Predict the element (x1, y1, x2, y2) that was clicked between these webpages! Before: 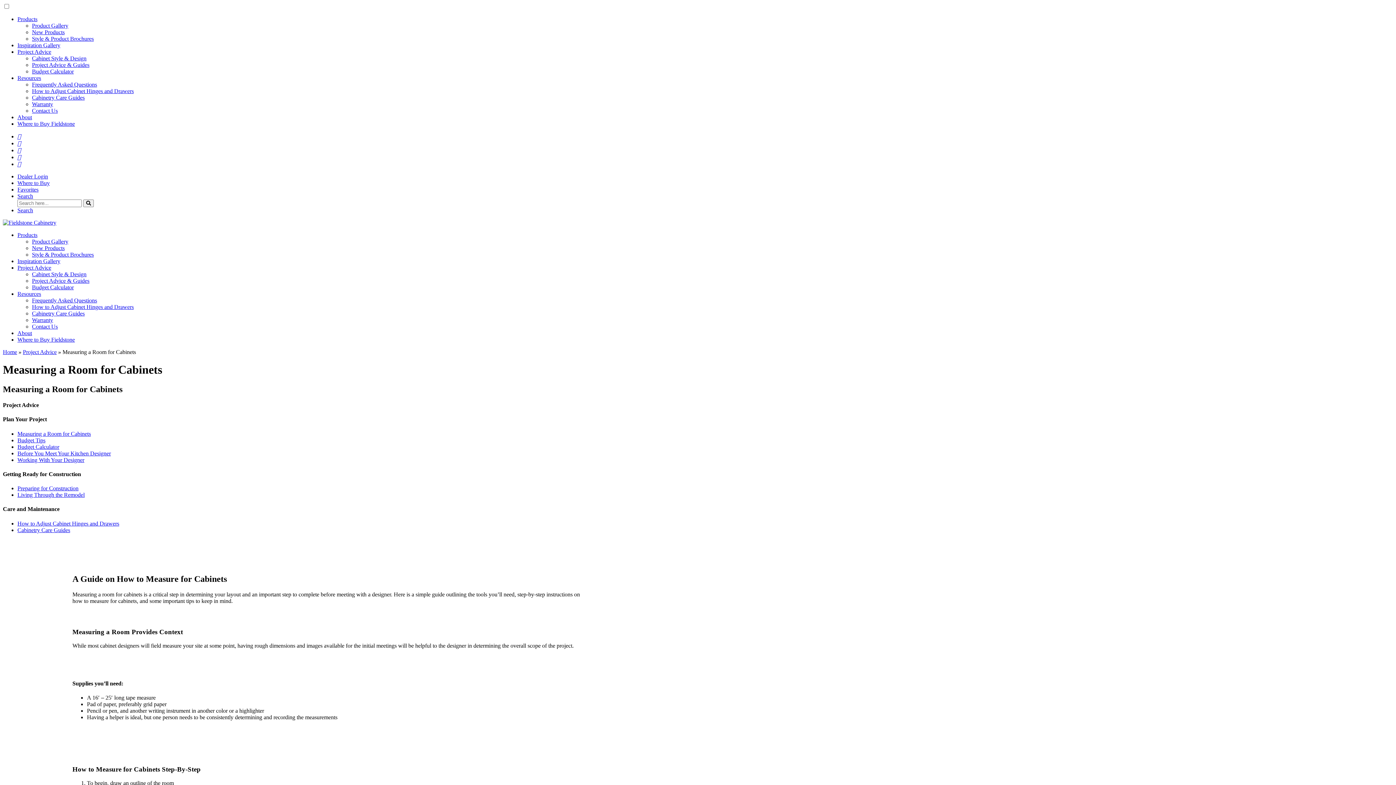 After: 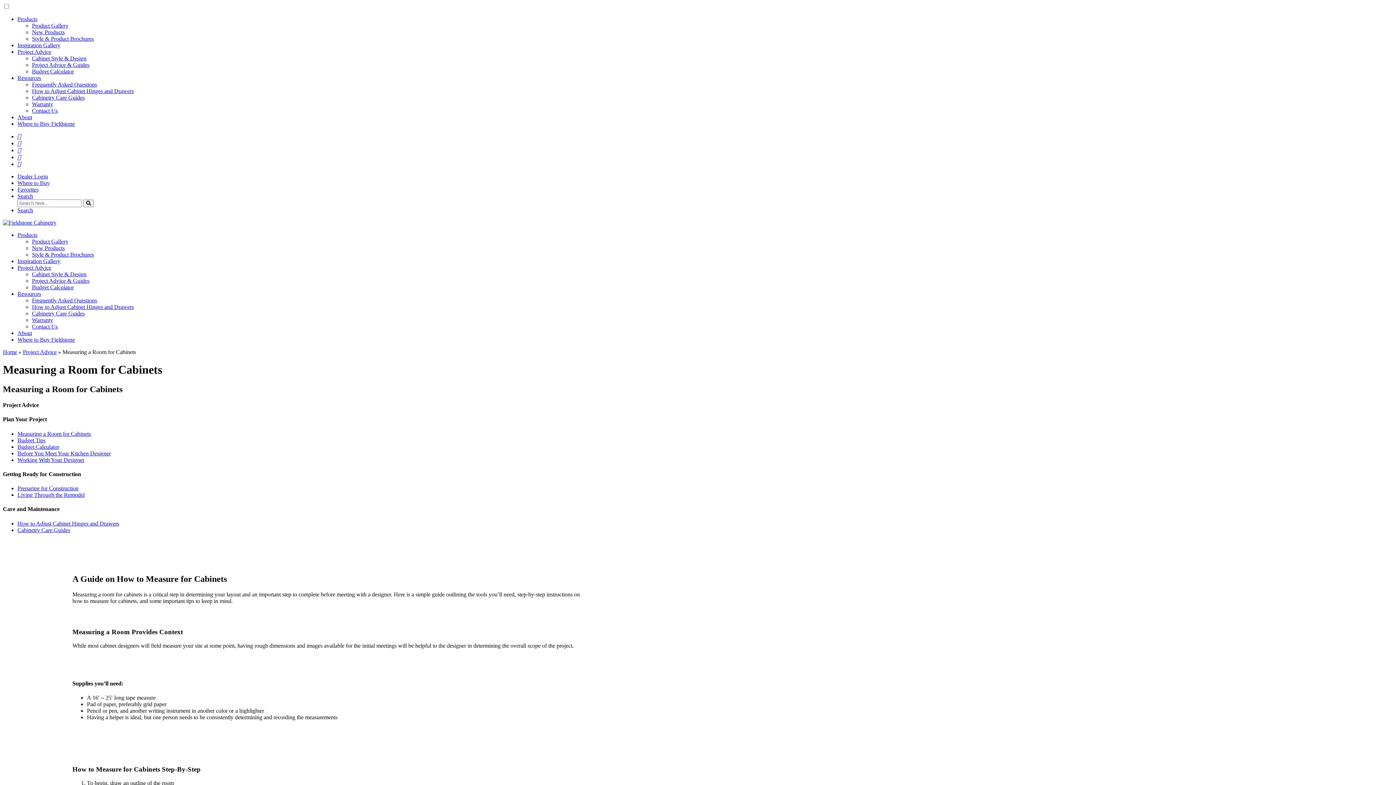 Action: bbox: (17, 430, 90, 436) label: Measuring a Room for Cabinets